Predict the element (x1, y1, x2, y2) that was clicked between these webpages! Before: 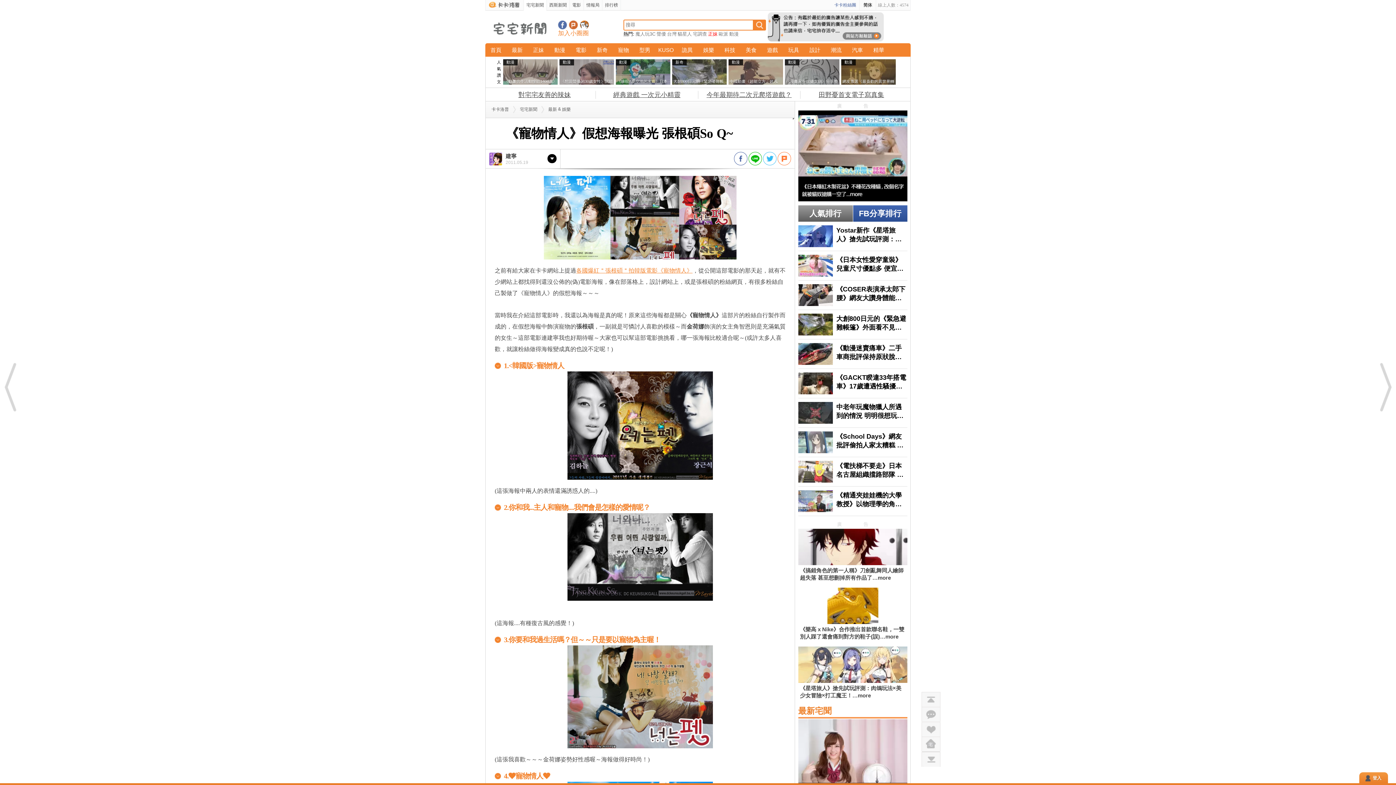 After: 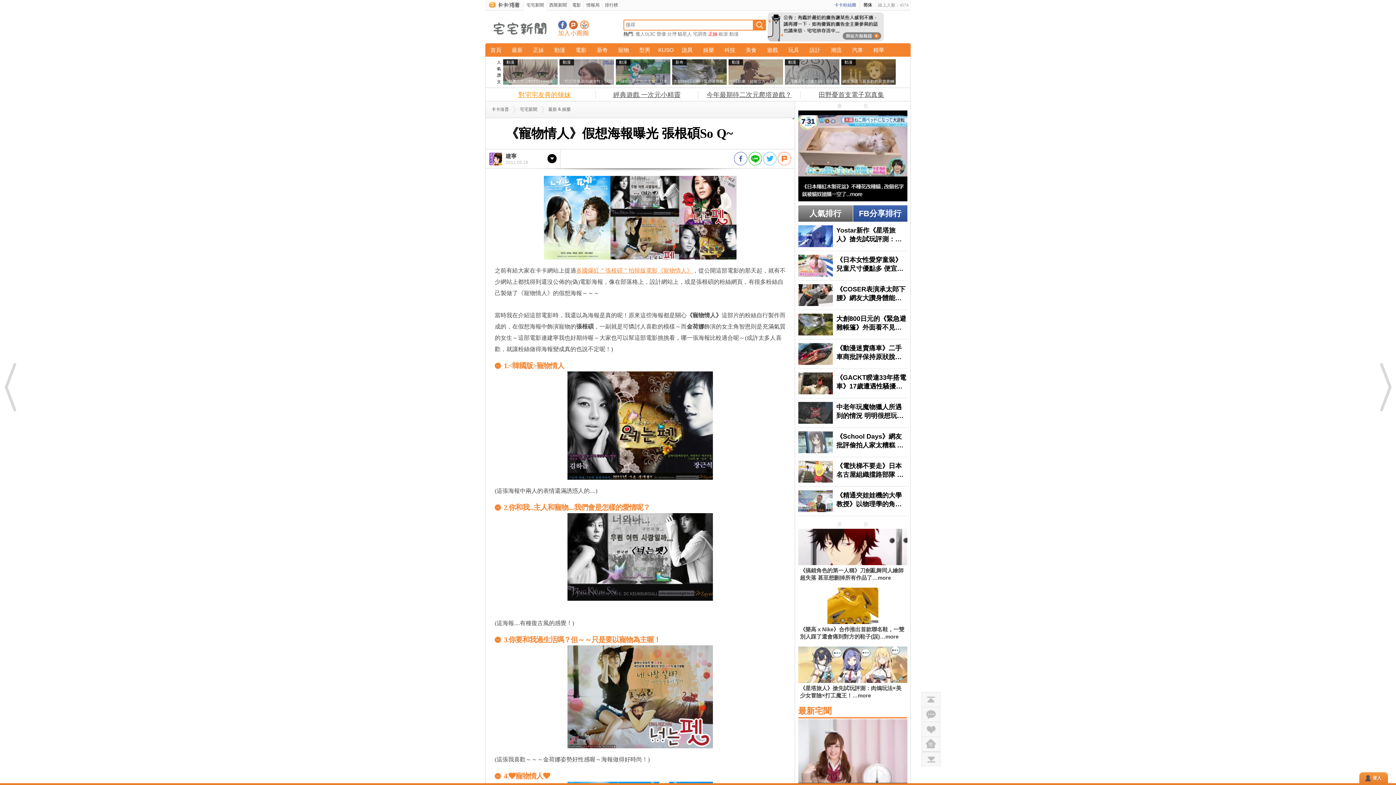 Action: bbox: (518, 91, 570, 98) label: 對宅宅友善的辣妹